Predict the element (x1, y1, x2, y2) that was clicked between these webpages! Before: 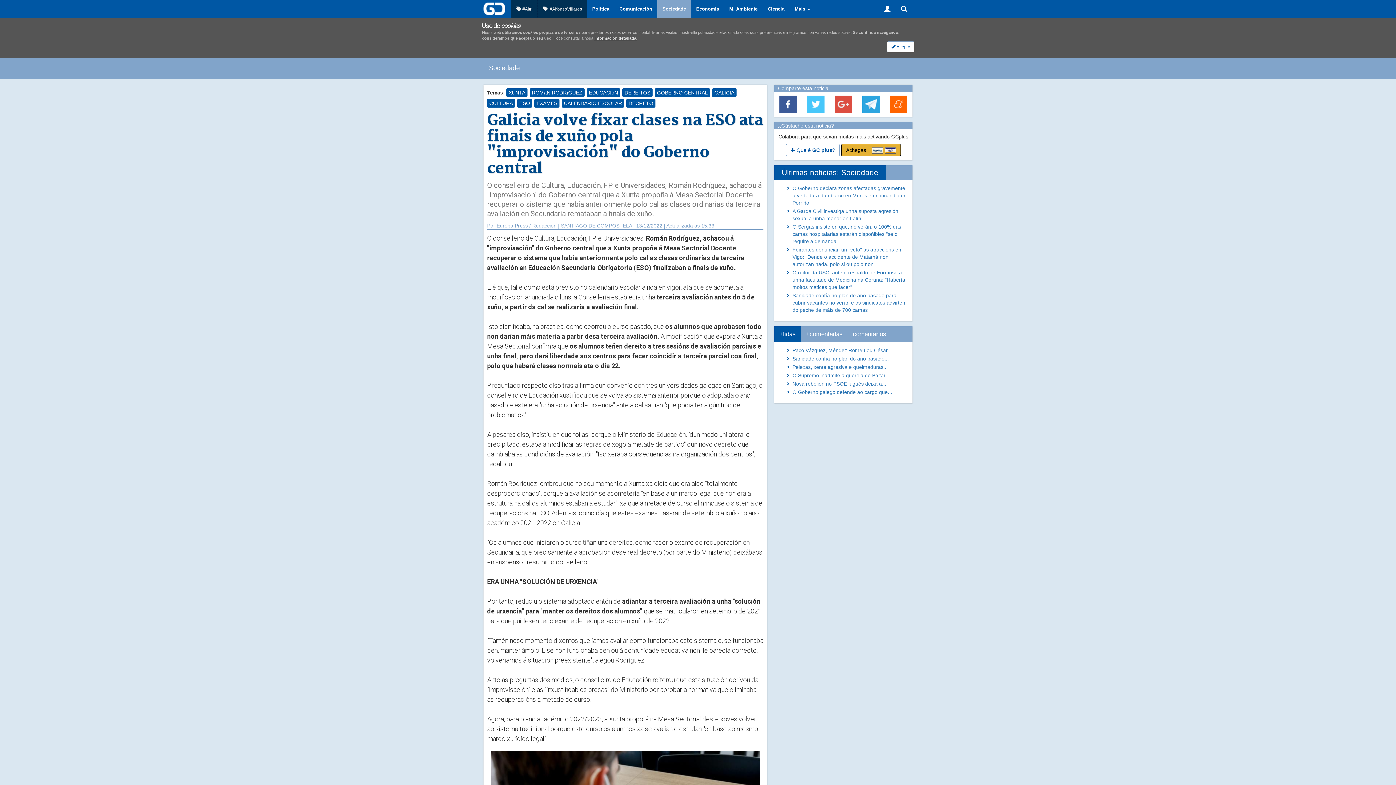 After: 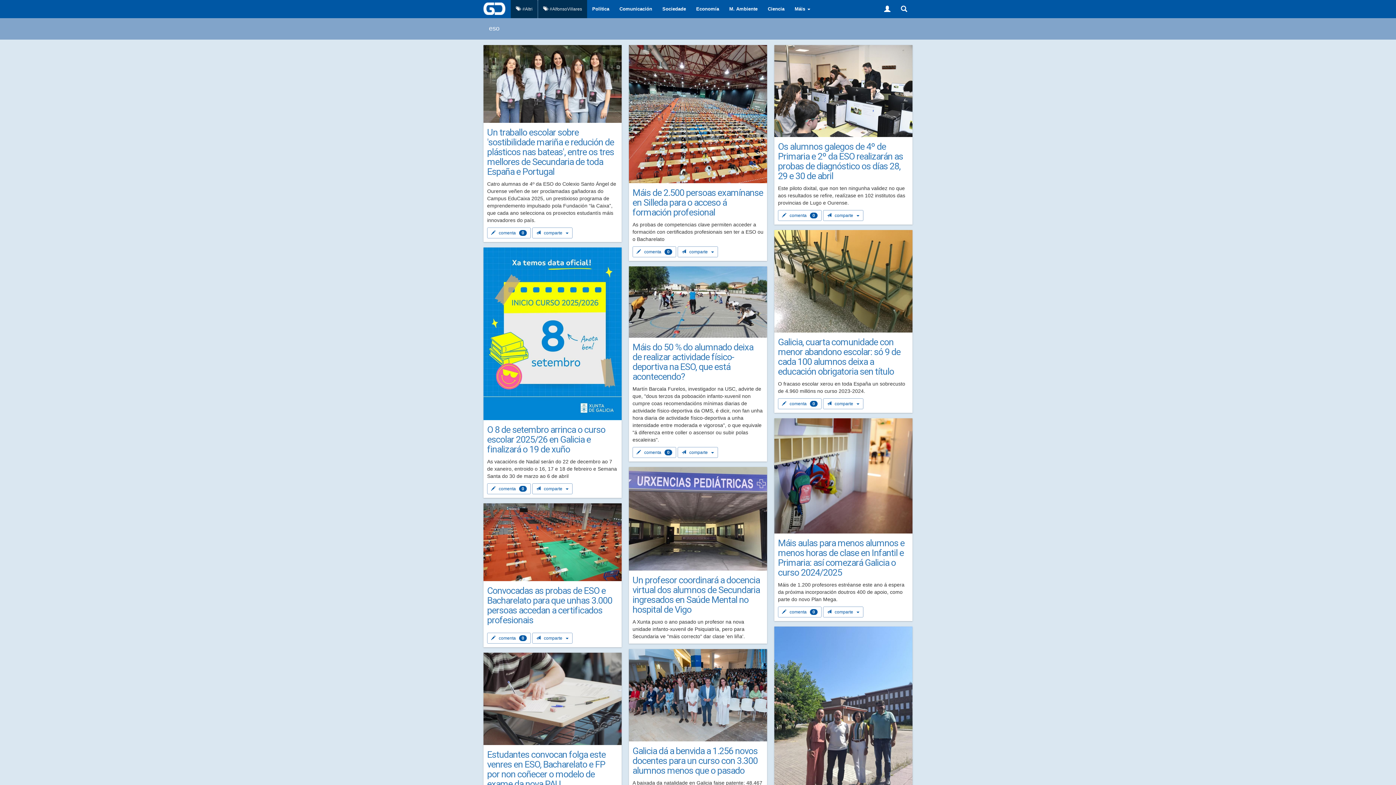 Action: bbox: (517, 98, 532, 107) label: ESO